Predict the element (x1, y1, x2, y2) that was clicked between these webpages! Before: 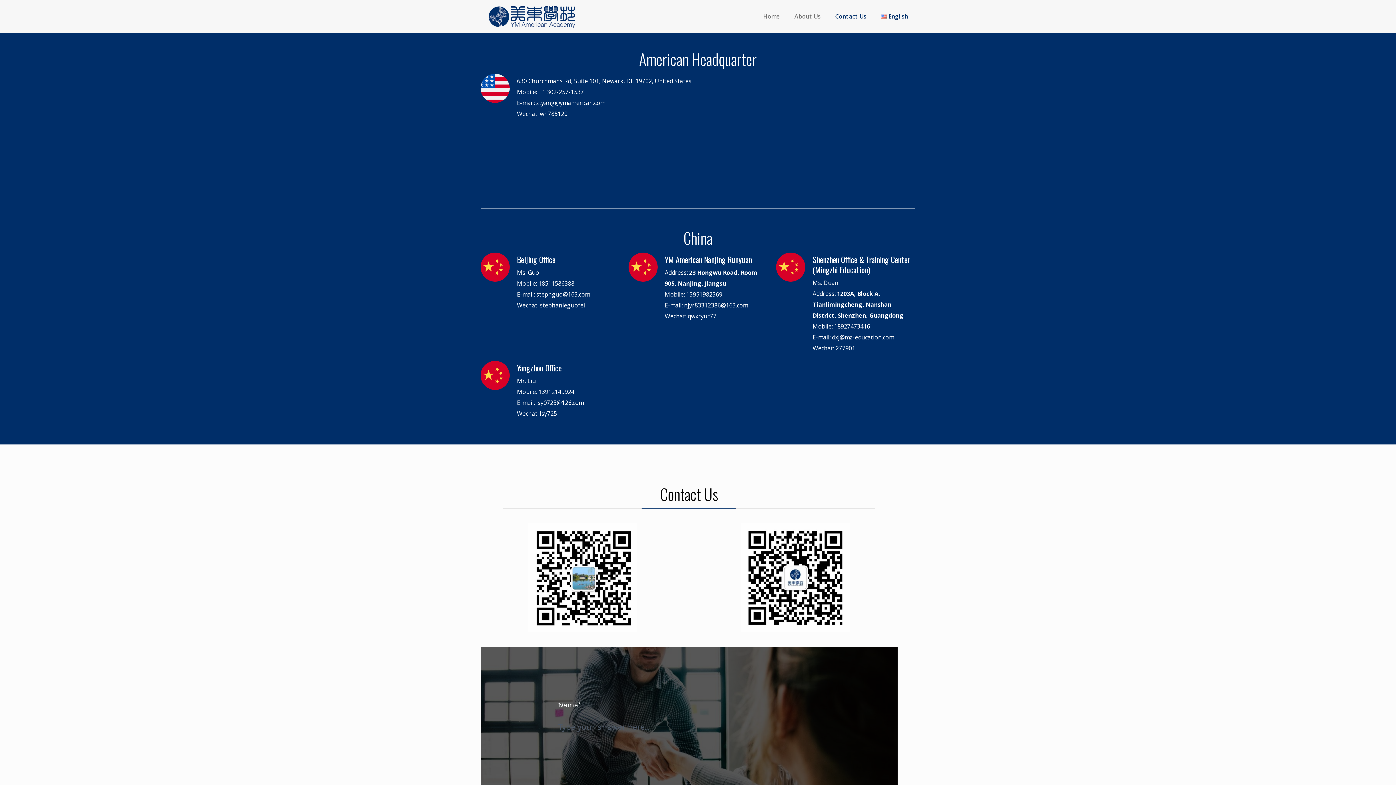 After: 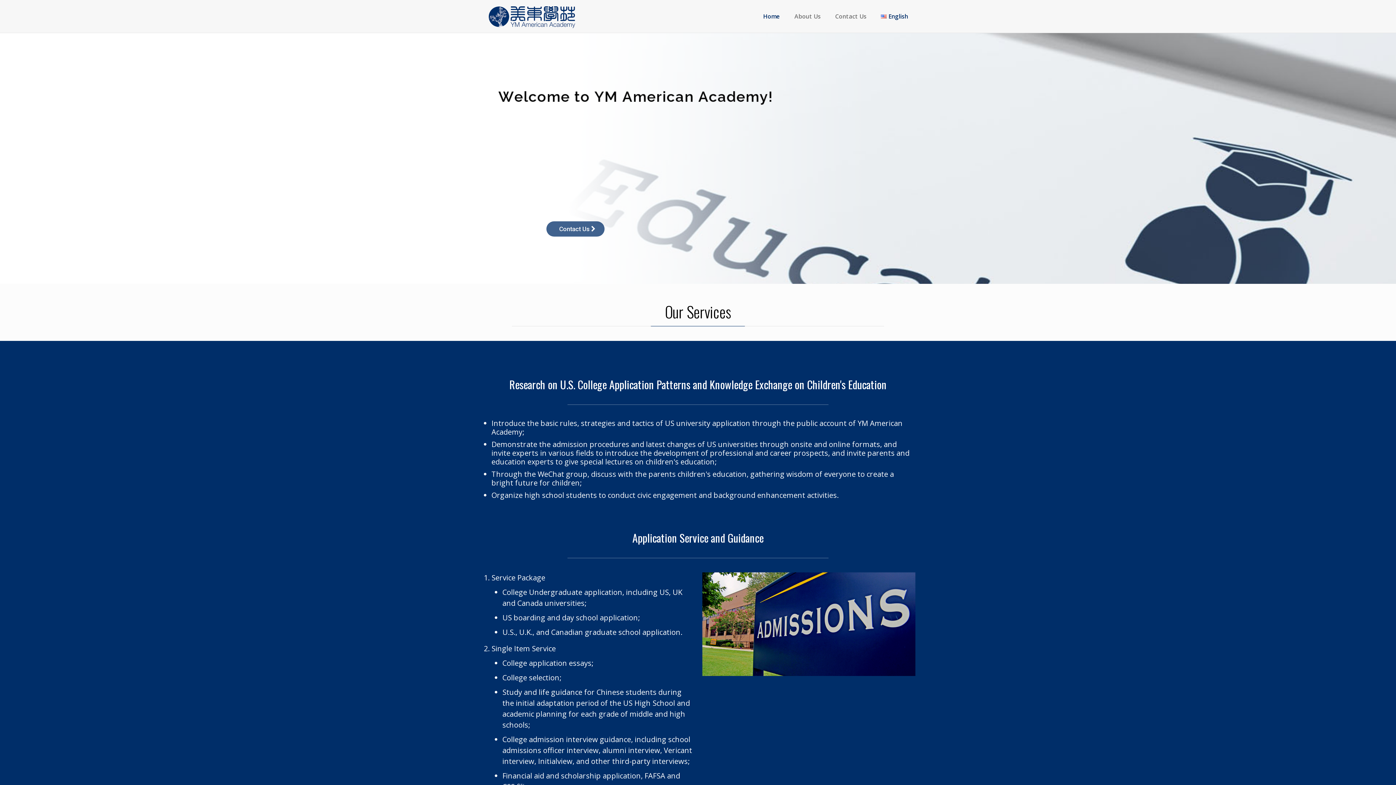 Action: bbox: (488, 0, 575, 32)